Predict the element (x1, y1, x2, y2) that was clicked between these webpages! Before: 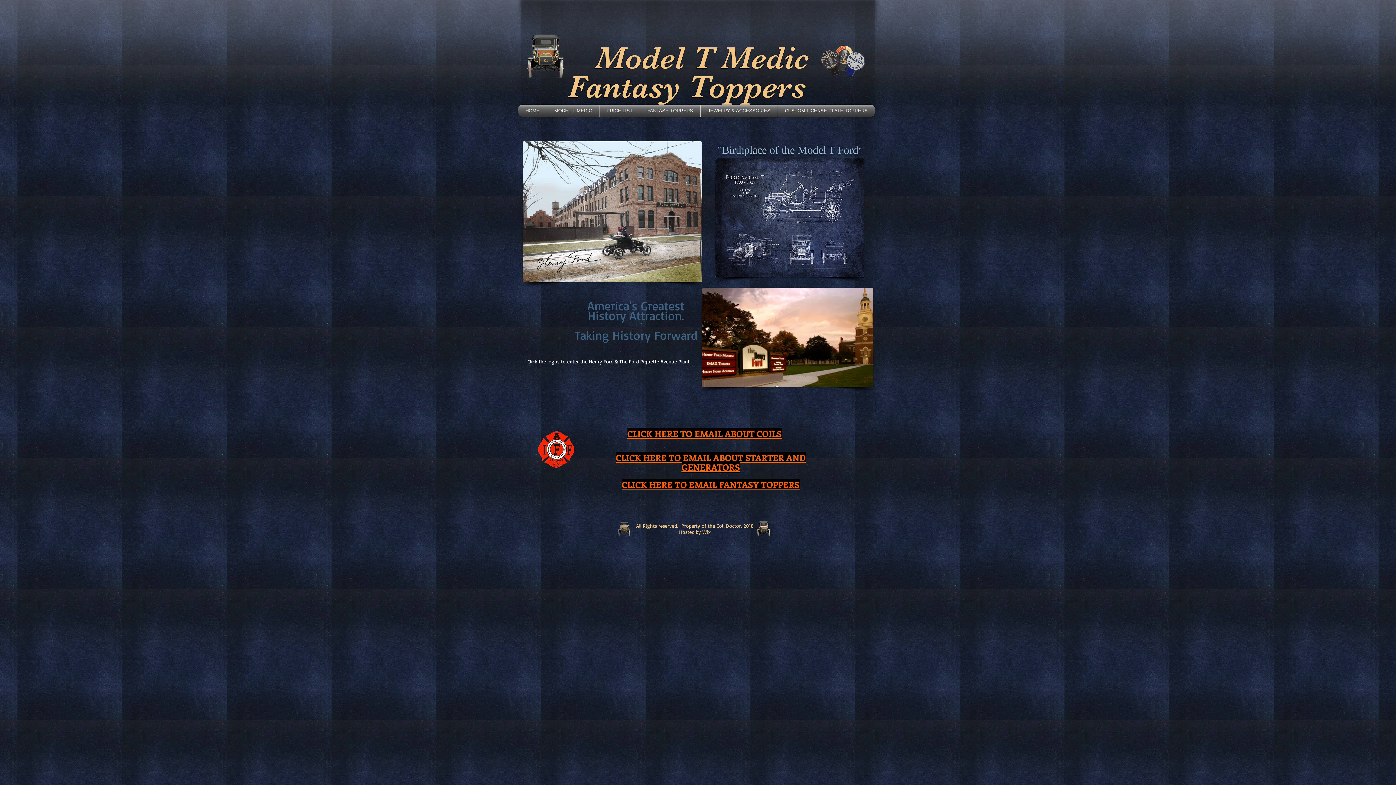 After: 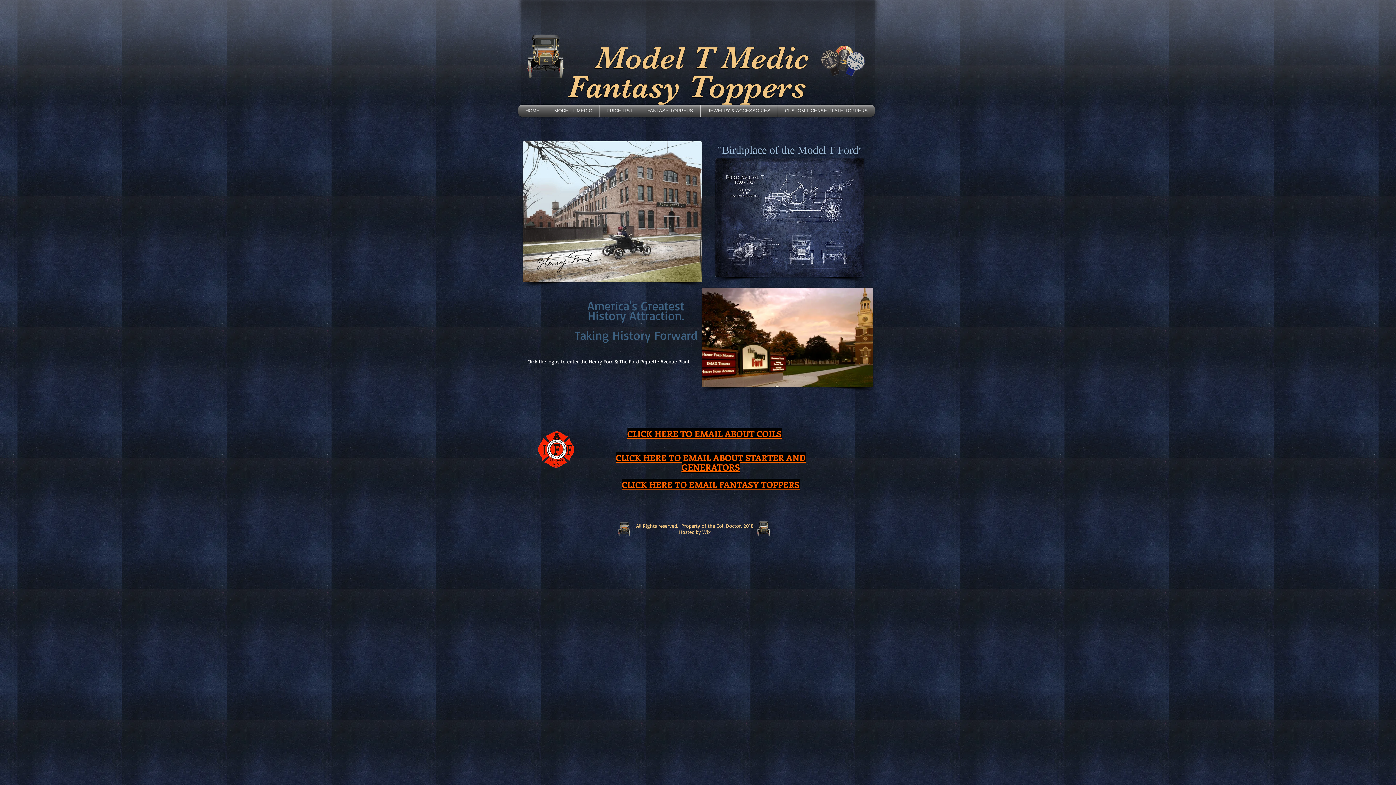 Action: bbox: (526, 292, 573, 334)